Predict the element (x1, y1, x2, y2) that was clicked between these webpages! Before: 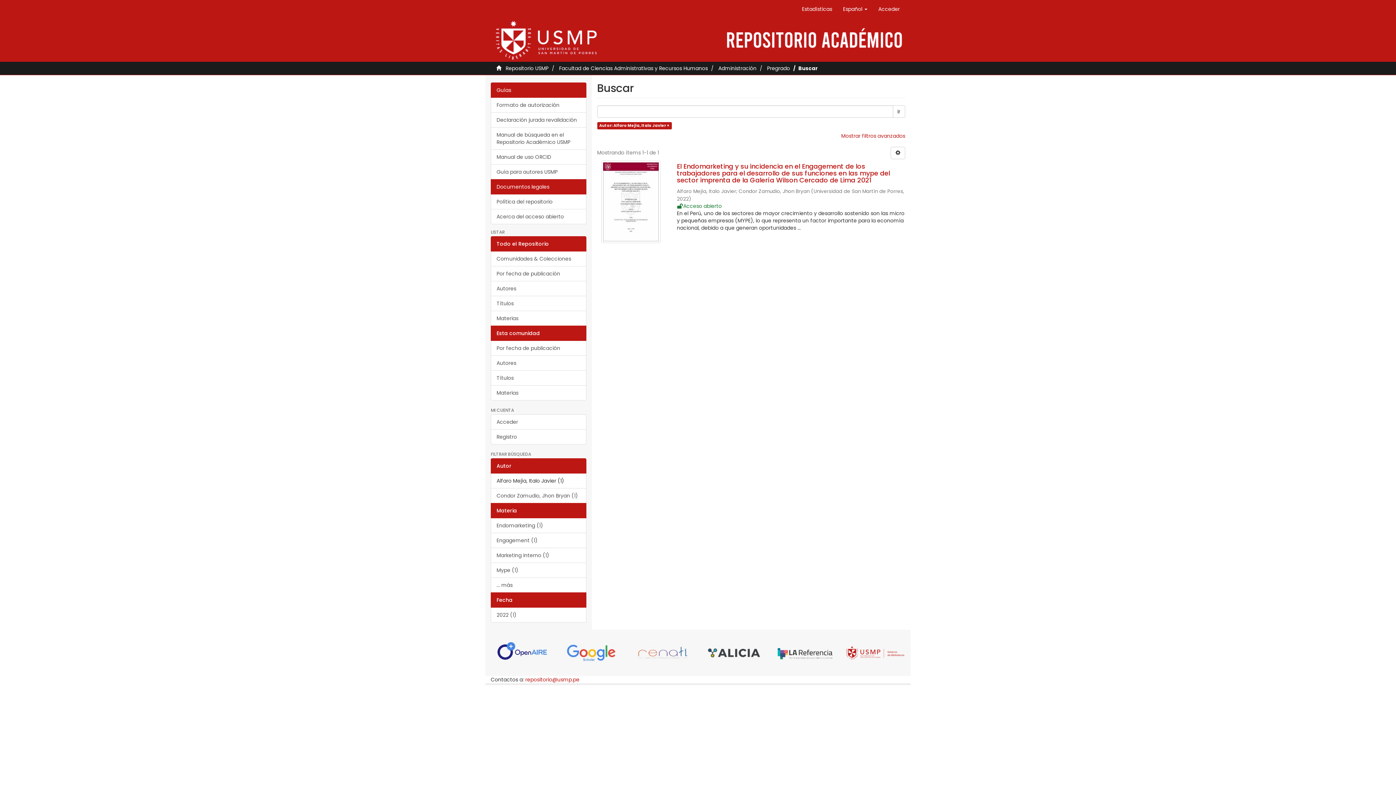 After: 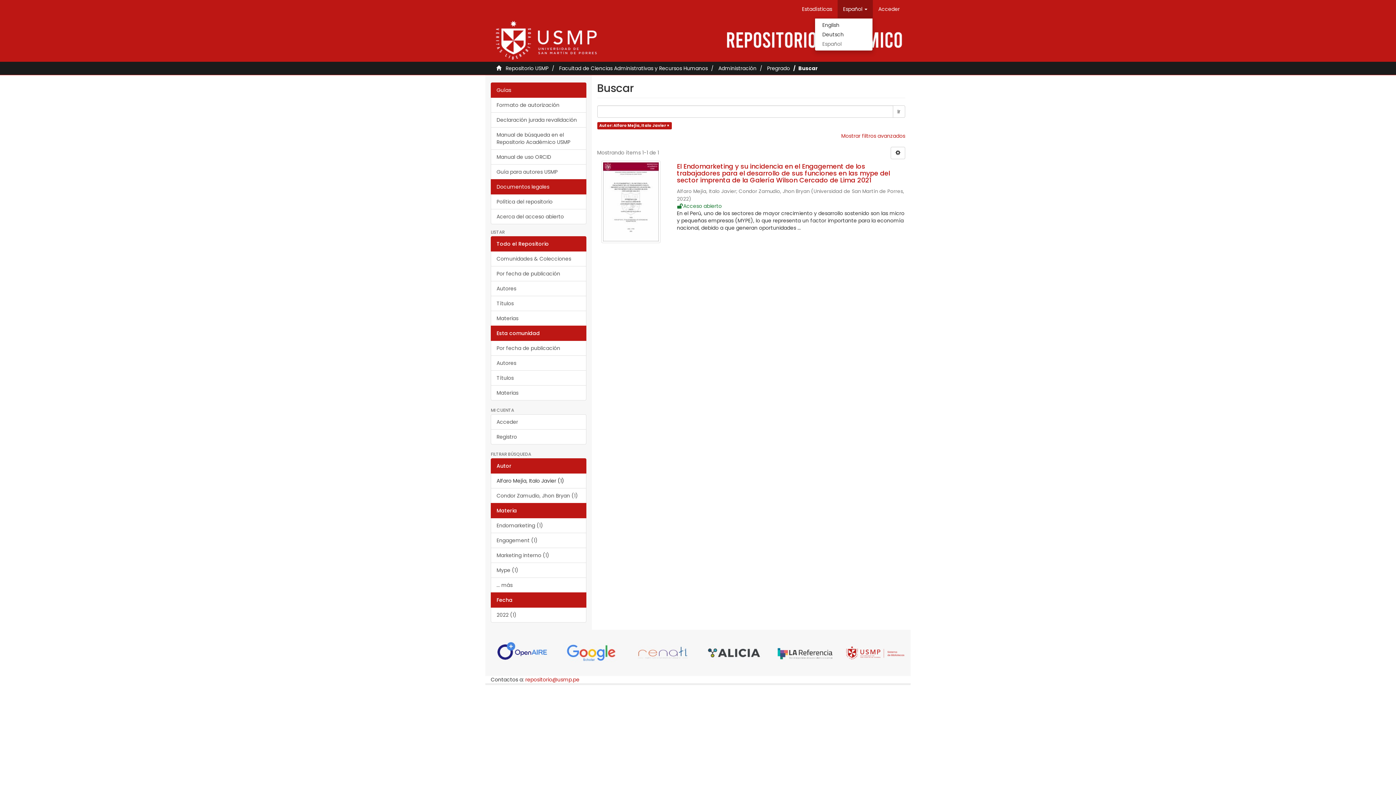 Action: label: Español  bbox: (837, 0, 873, 18)